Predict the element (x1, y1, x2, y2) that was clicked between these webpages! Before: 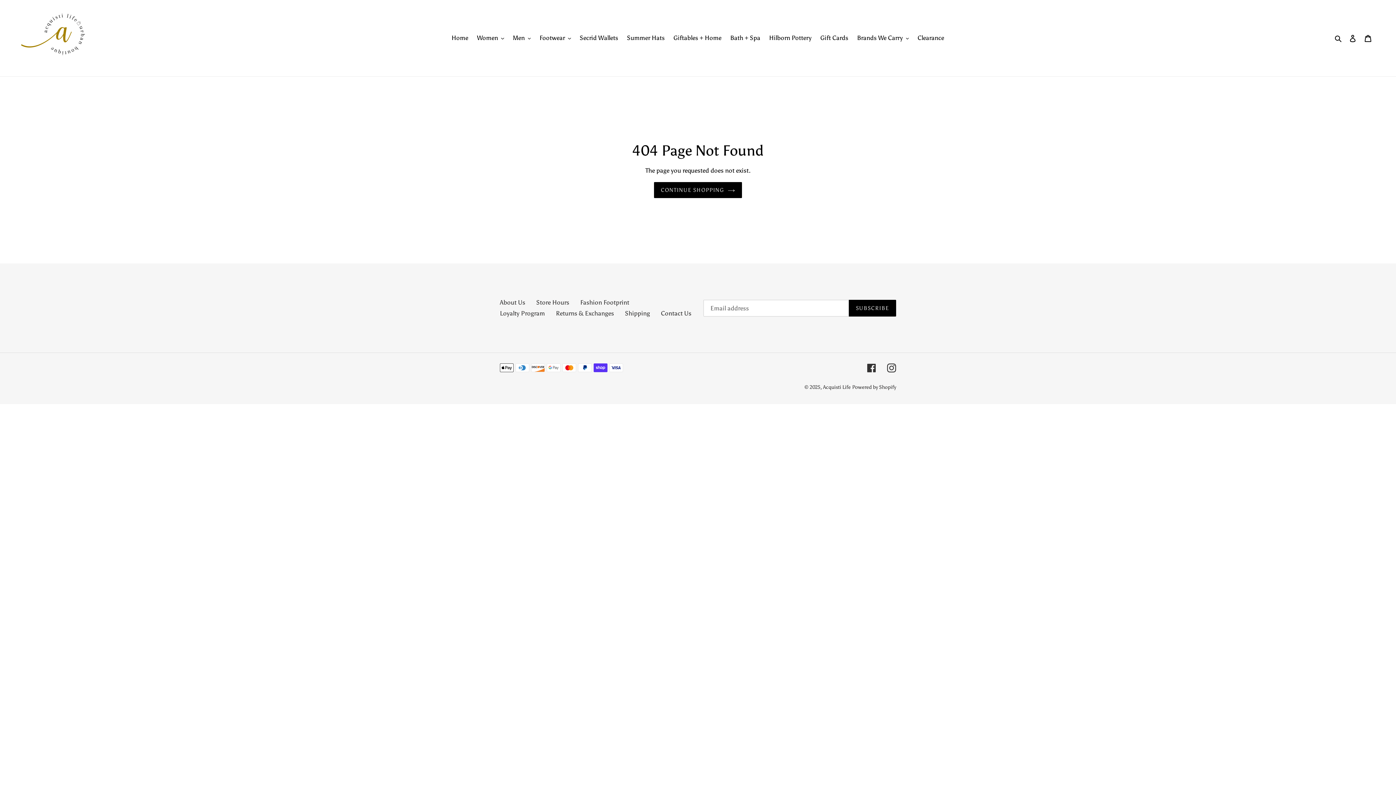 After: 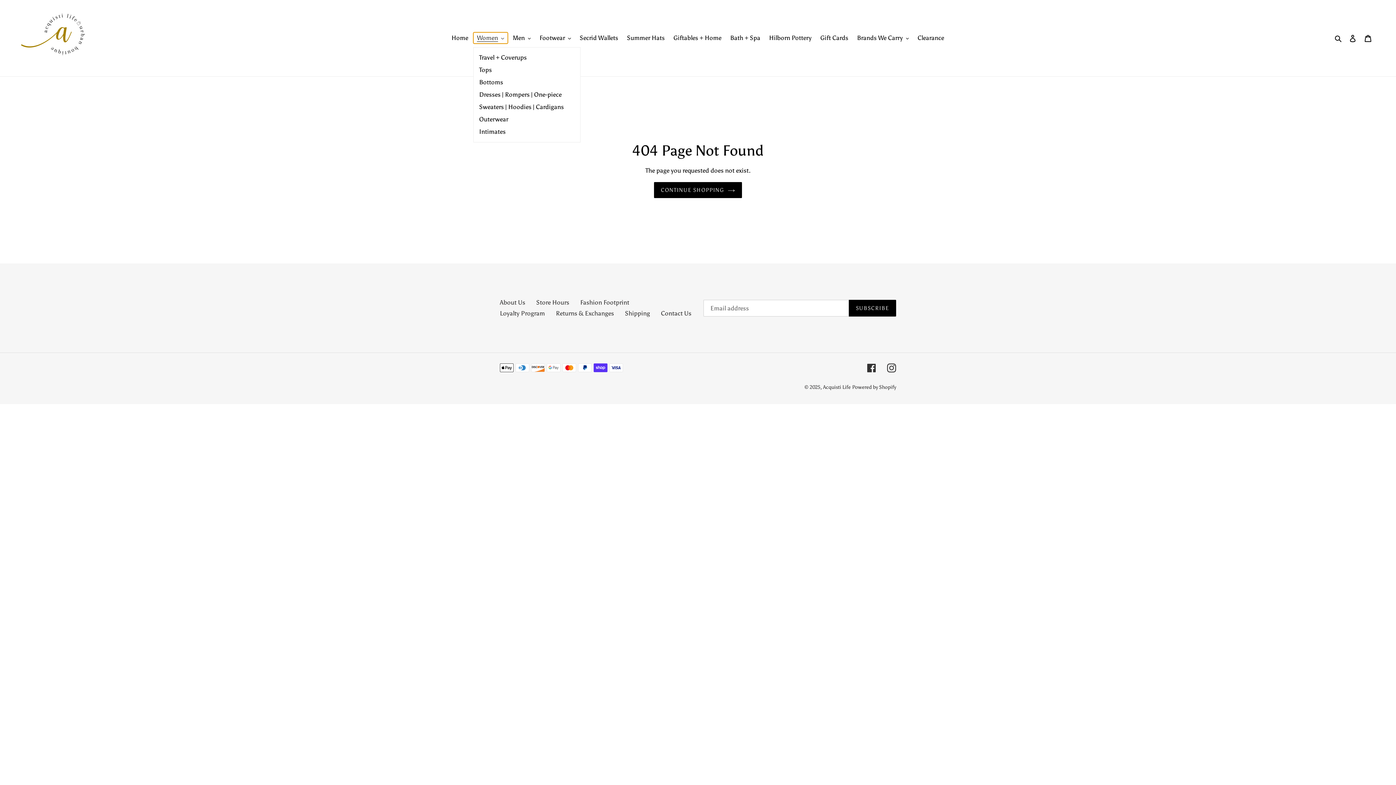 Action: label: Women bbox: (473, 32, 507, 43)